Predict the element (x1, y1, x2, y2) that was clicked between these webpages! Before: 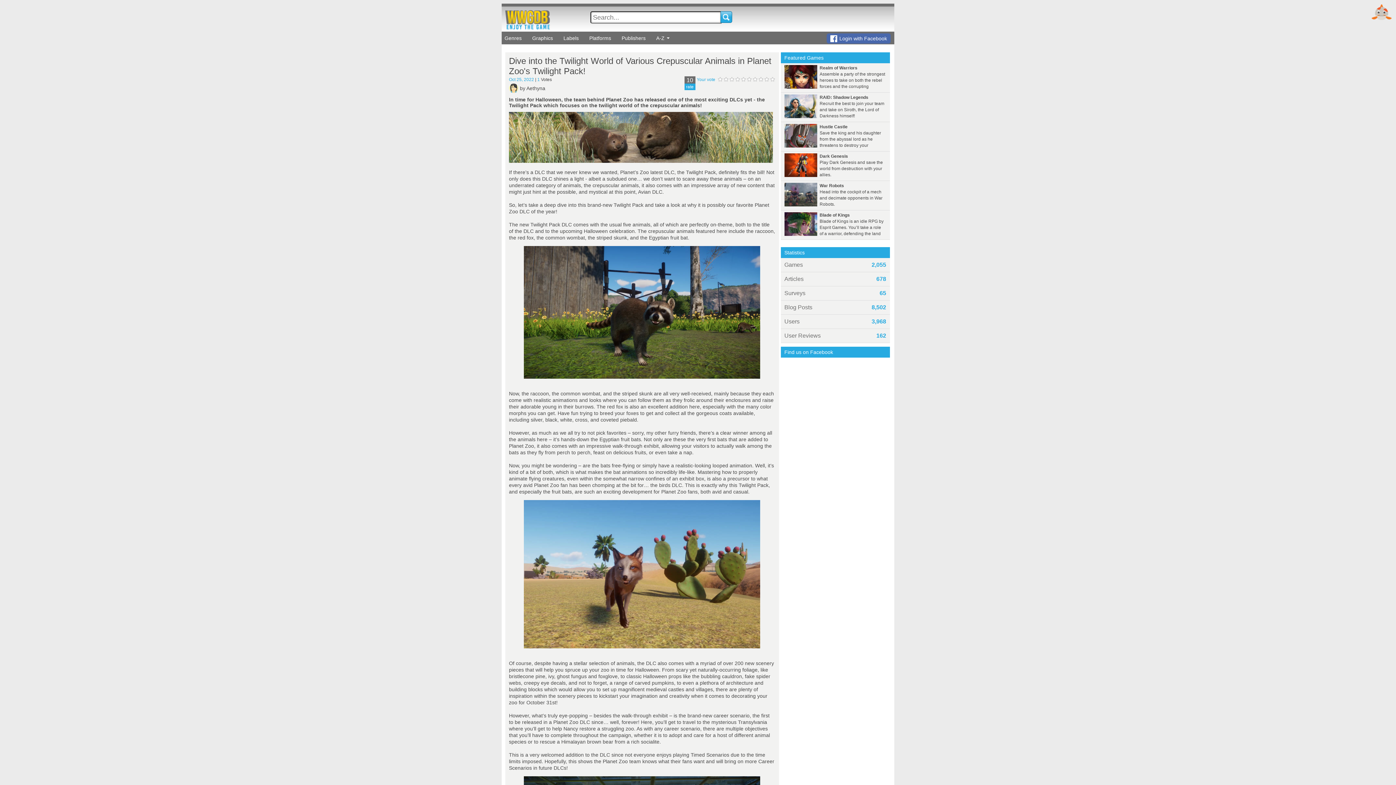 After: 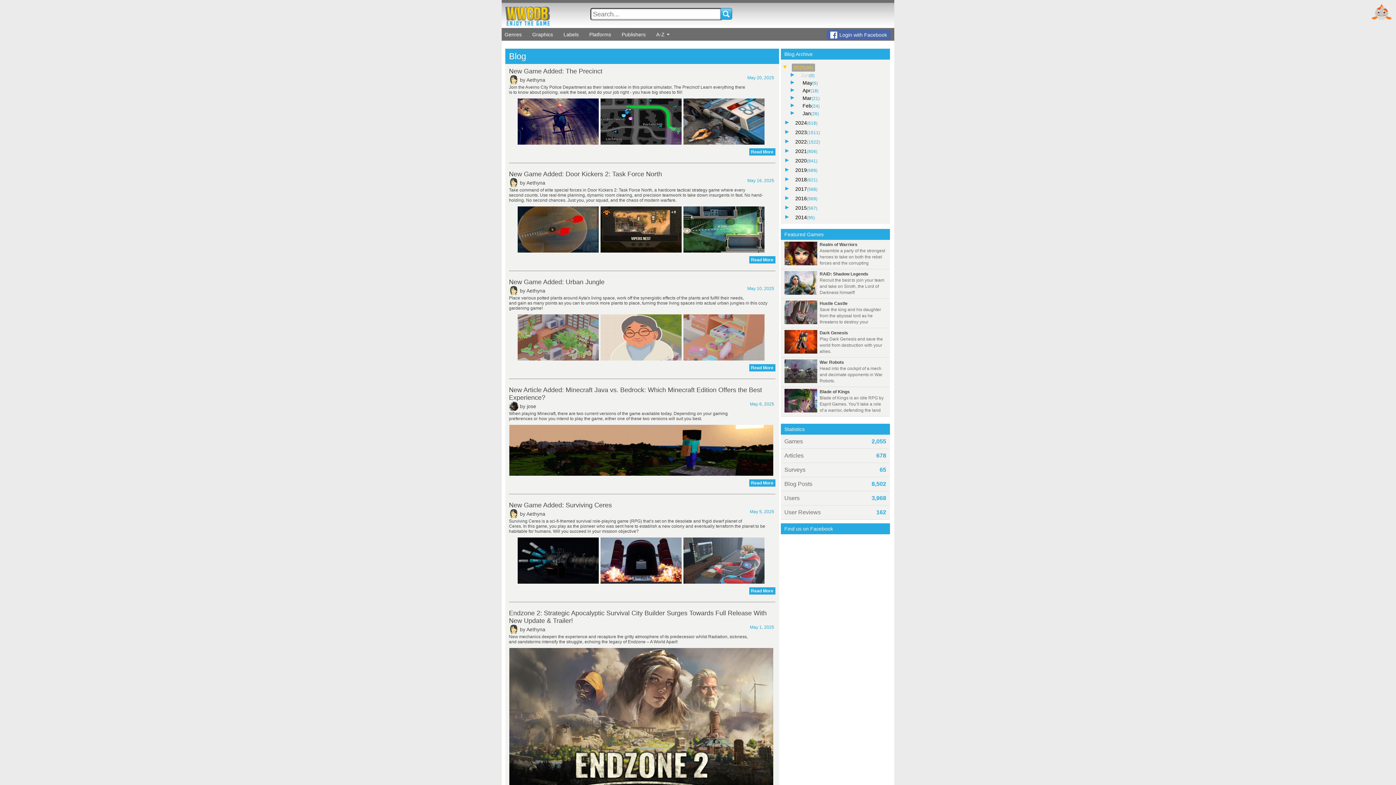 Action: label: Blog Posts
8,502 bbox: (780, 300, 890, 314)